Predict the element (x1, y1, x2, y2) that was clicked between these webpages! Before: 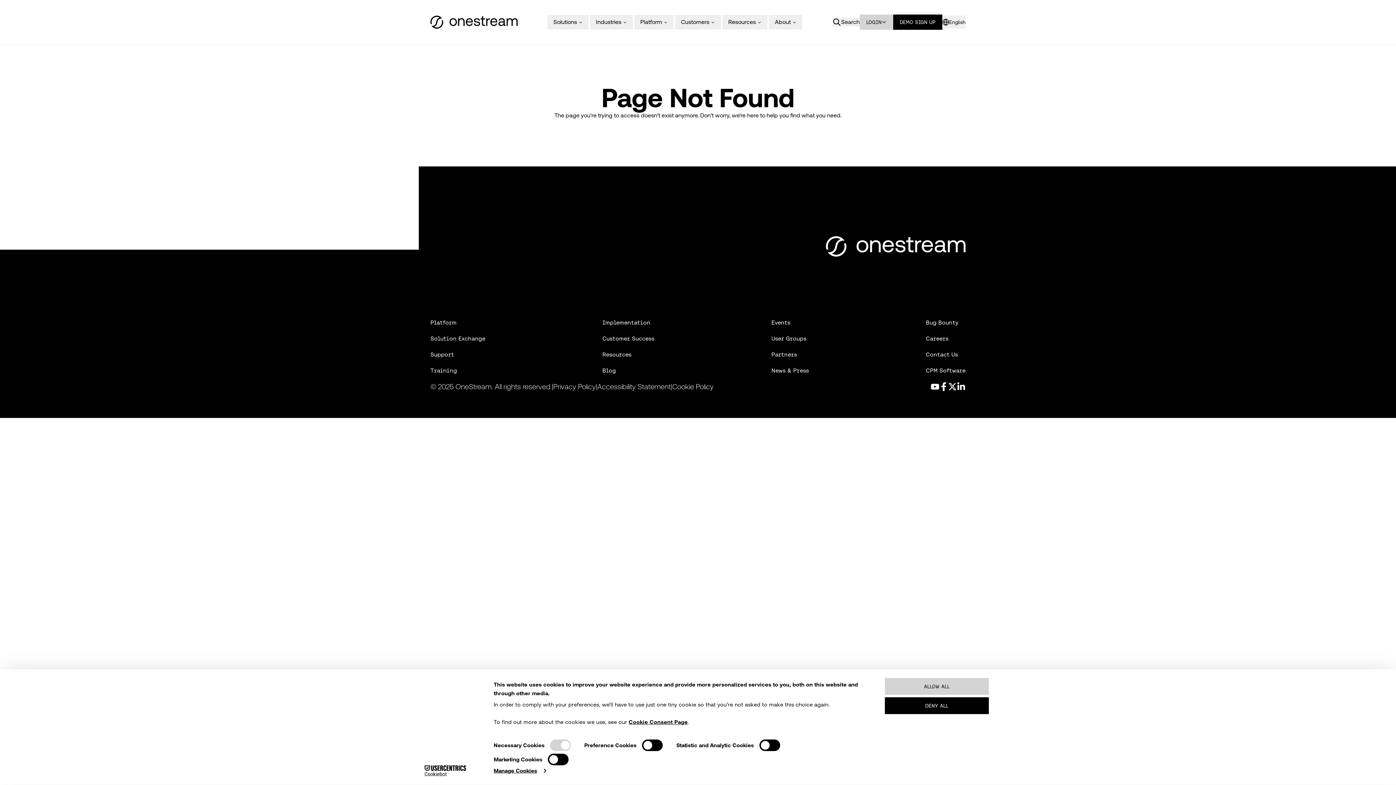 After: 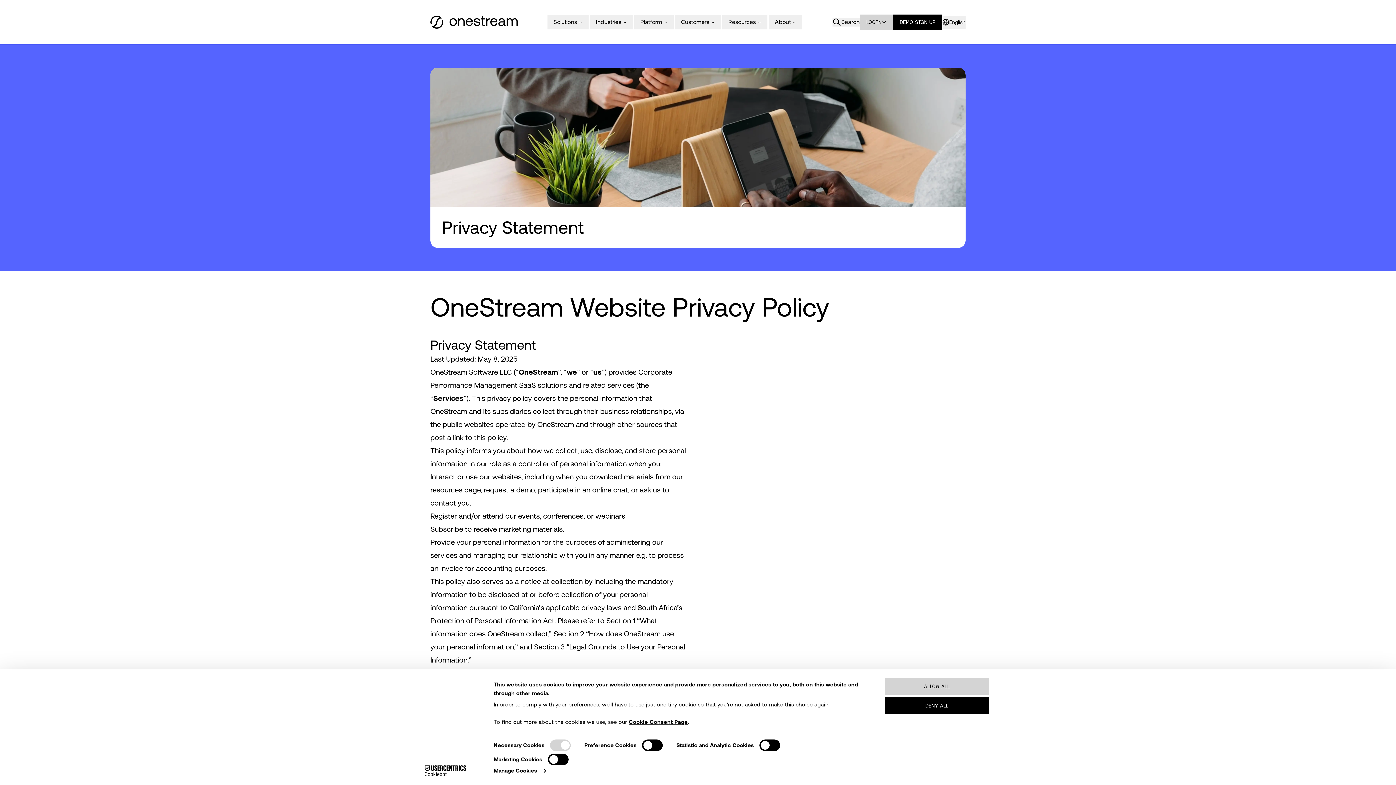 Action: label: Privacy Policy bbox: (553, 381, 596, 392)